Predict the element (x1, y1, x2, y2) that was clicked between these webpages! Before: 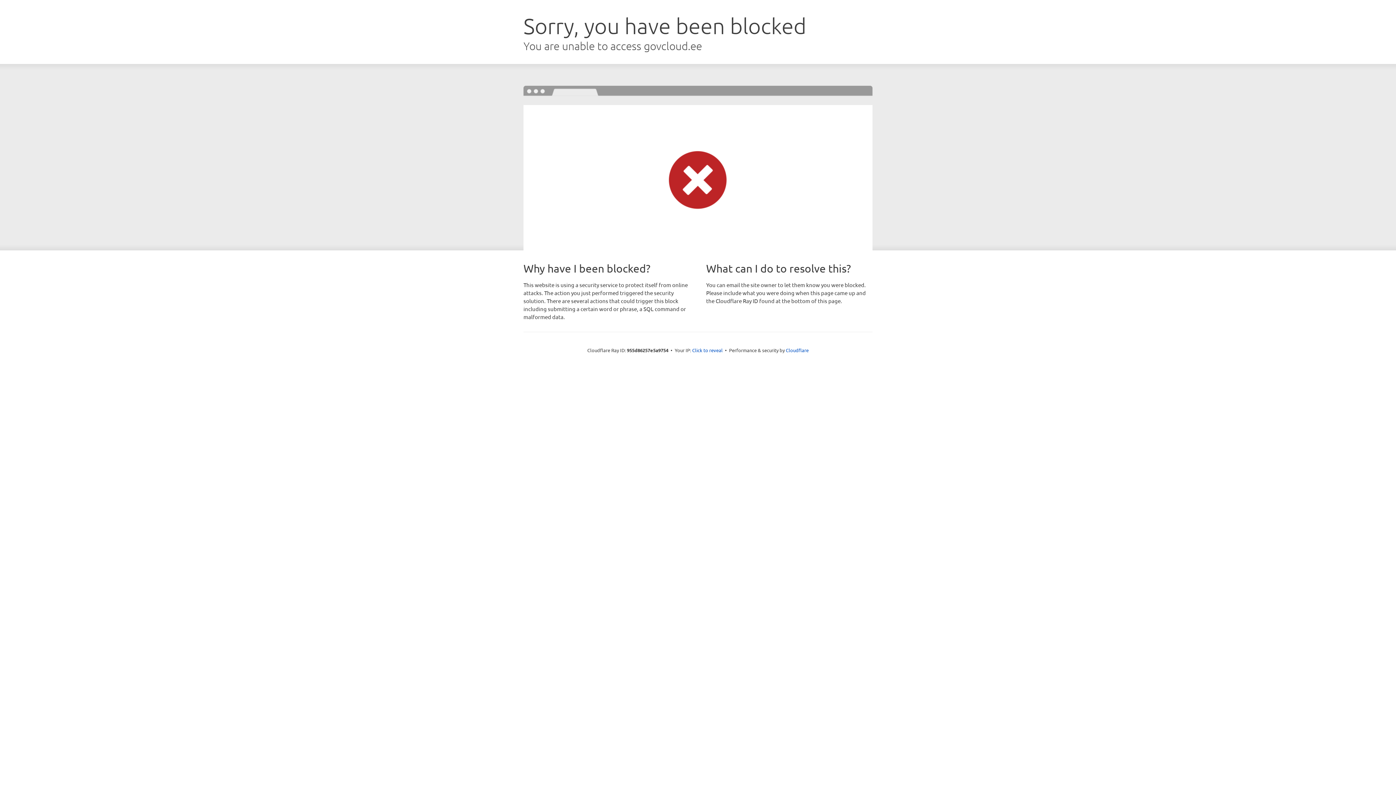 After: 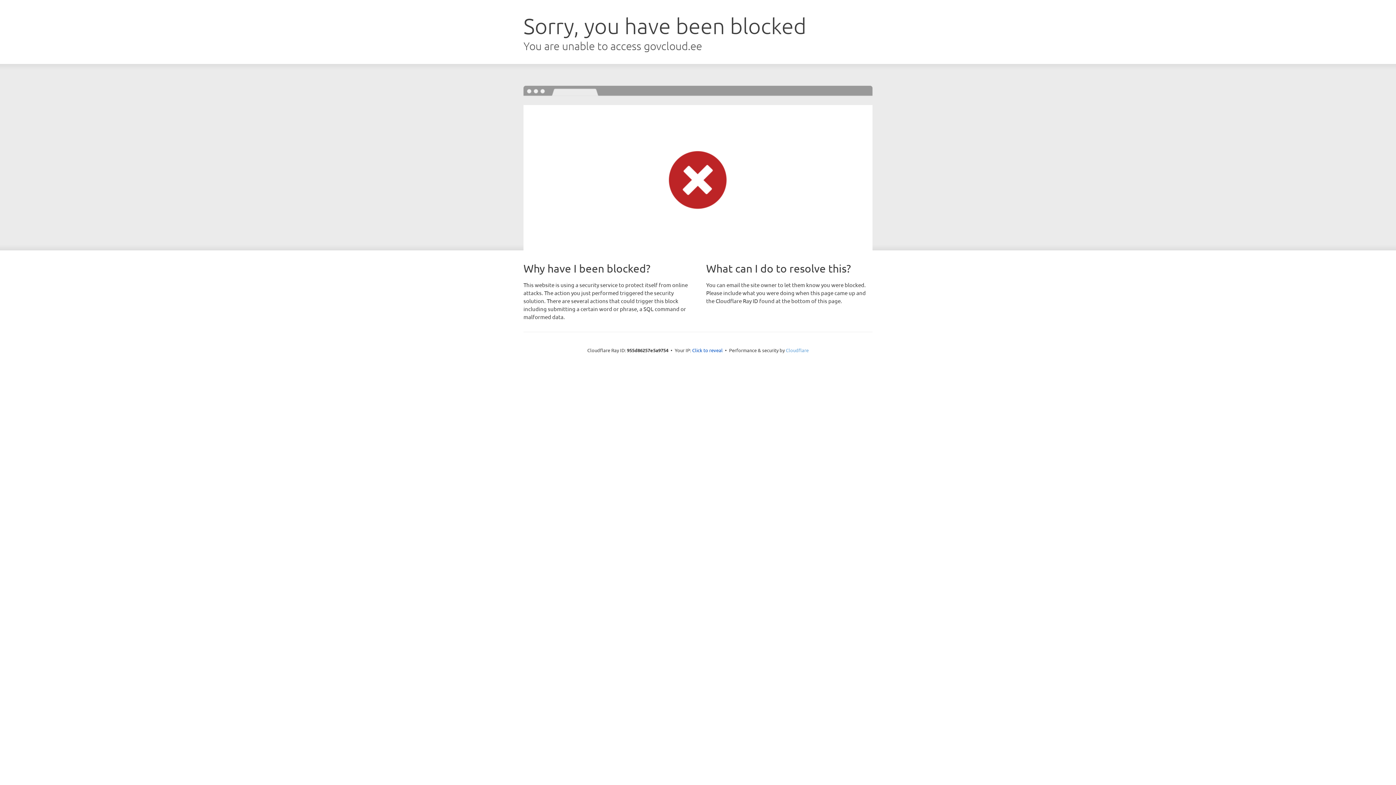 Action: label: Cloudflare bbox: (786, 347, 808, 353)